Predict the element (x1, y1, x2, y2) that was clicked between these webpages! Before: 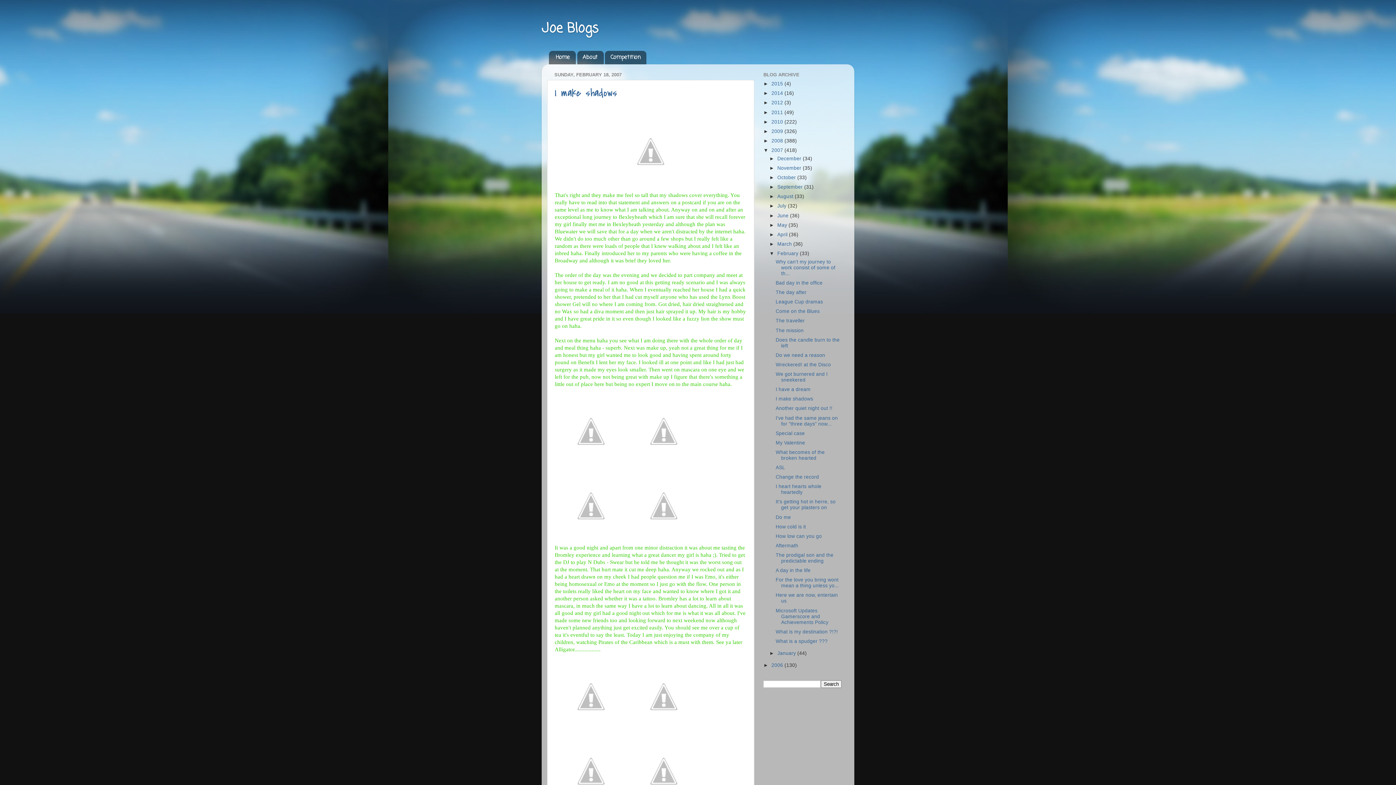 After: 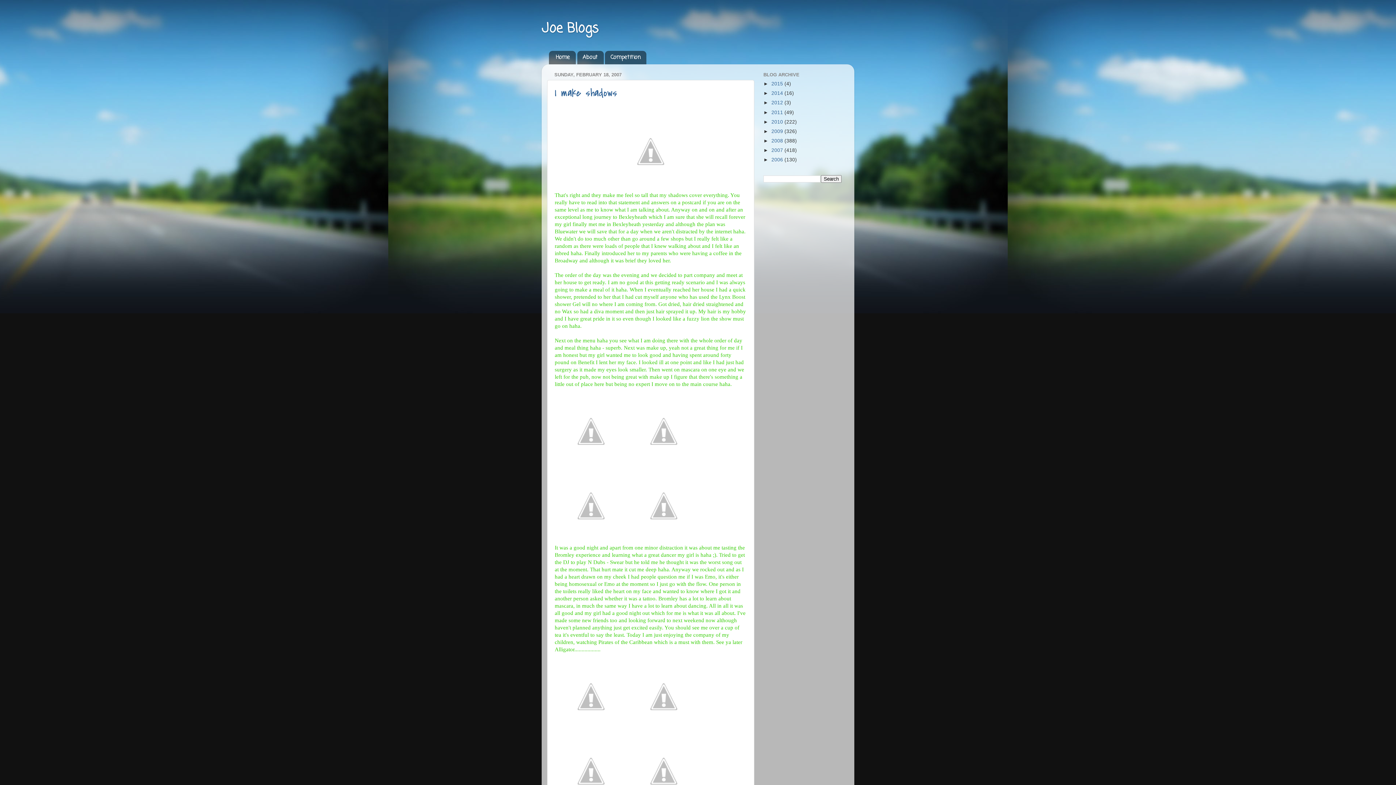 Action: bbox: (763, 147, 771, 153) label: ▼  